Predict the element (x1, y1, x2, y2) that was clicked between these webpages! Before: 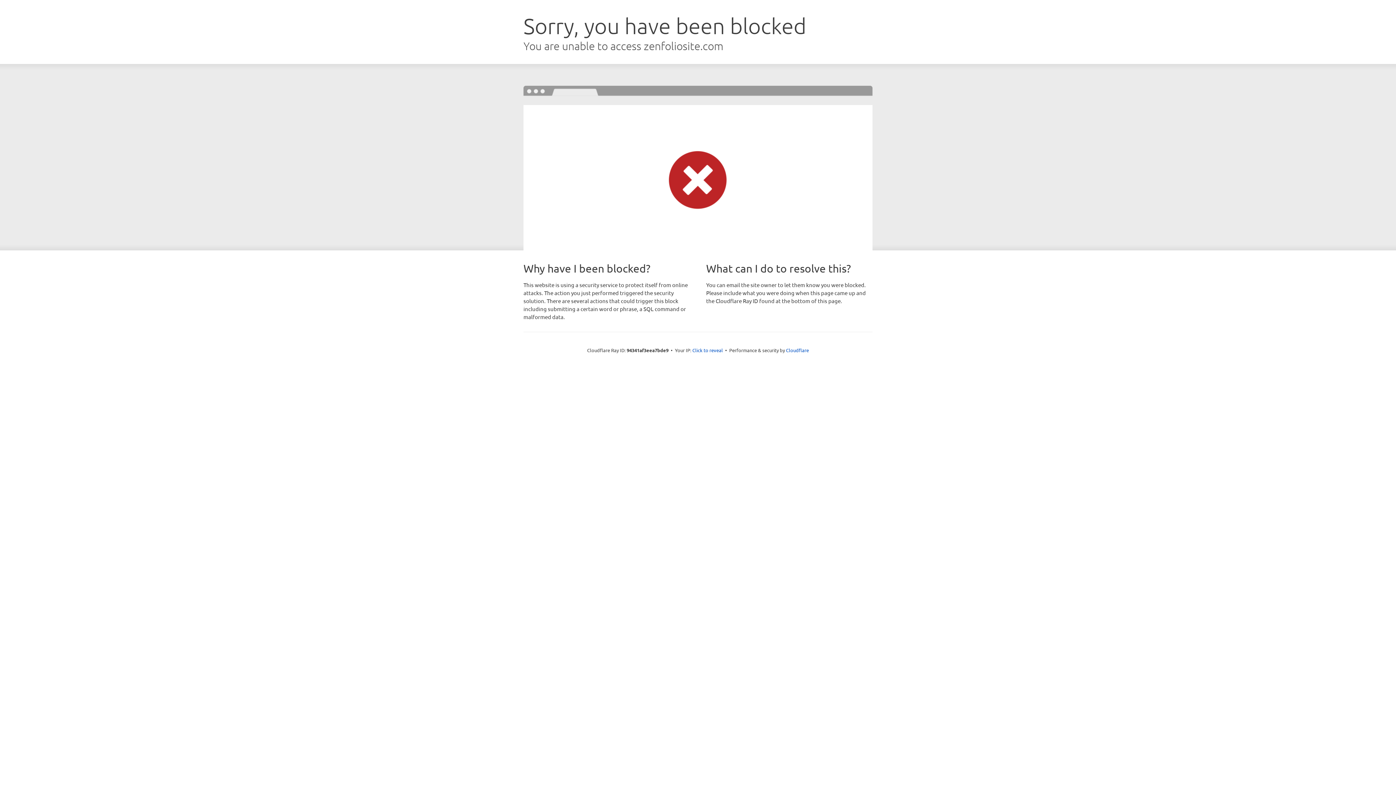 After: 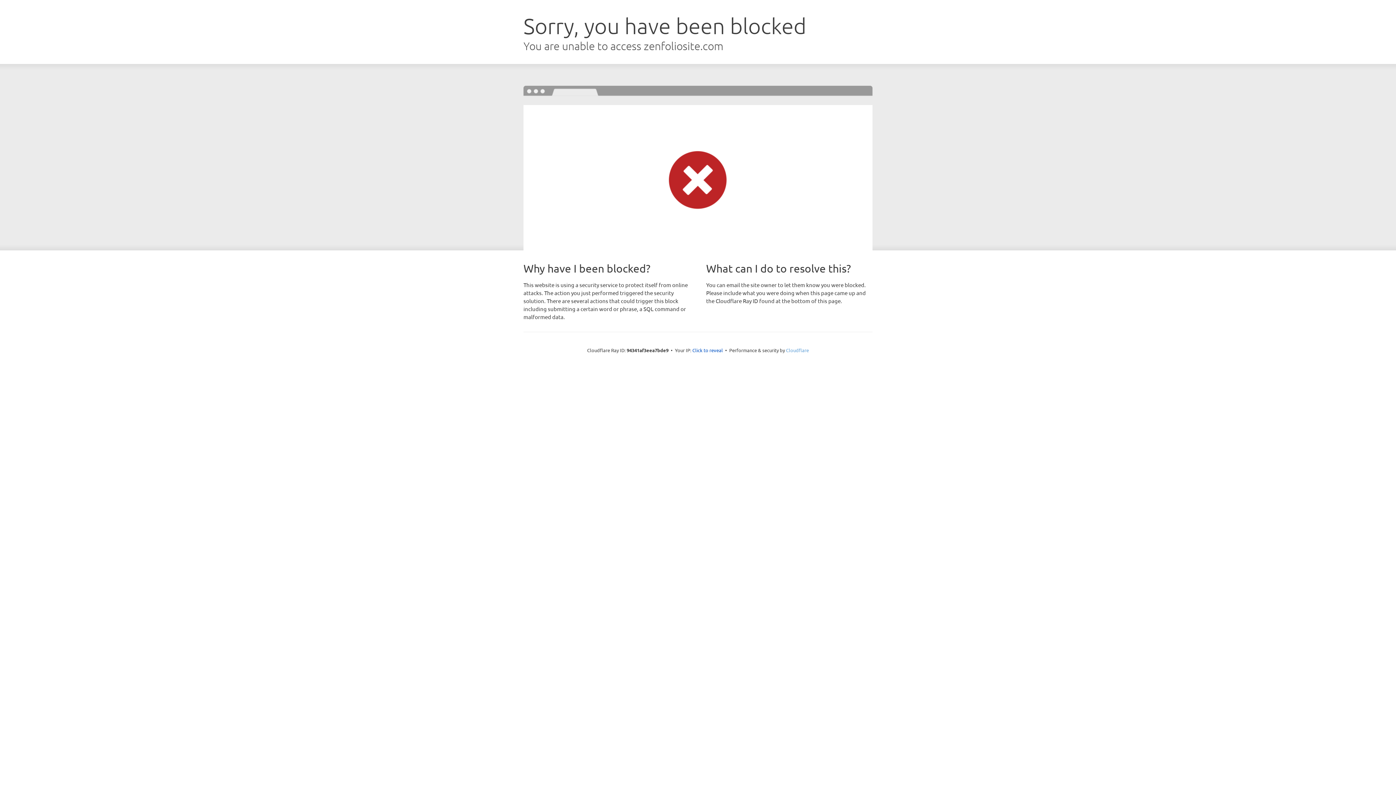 Action: label: Cloudflare bbox: (786, 347, 809, 353)